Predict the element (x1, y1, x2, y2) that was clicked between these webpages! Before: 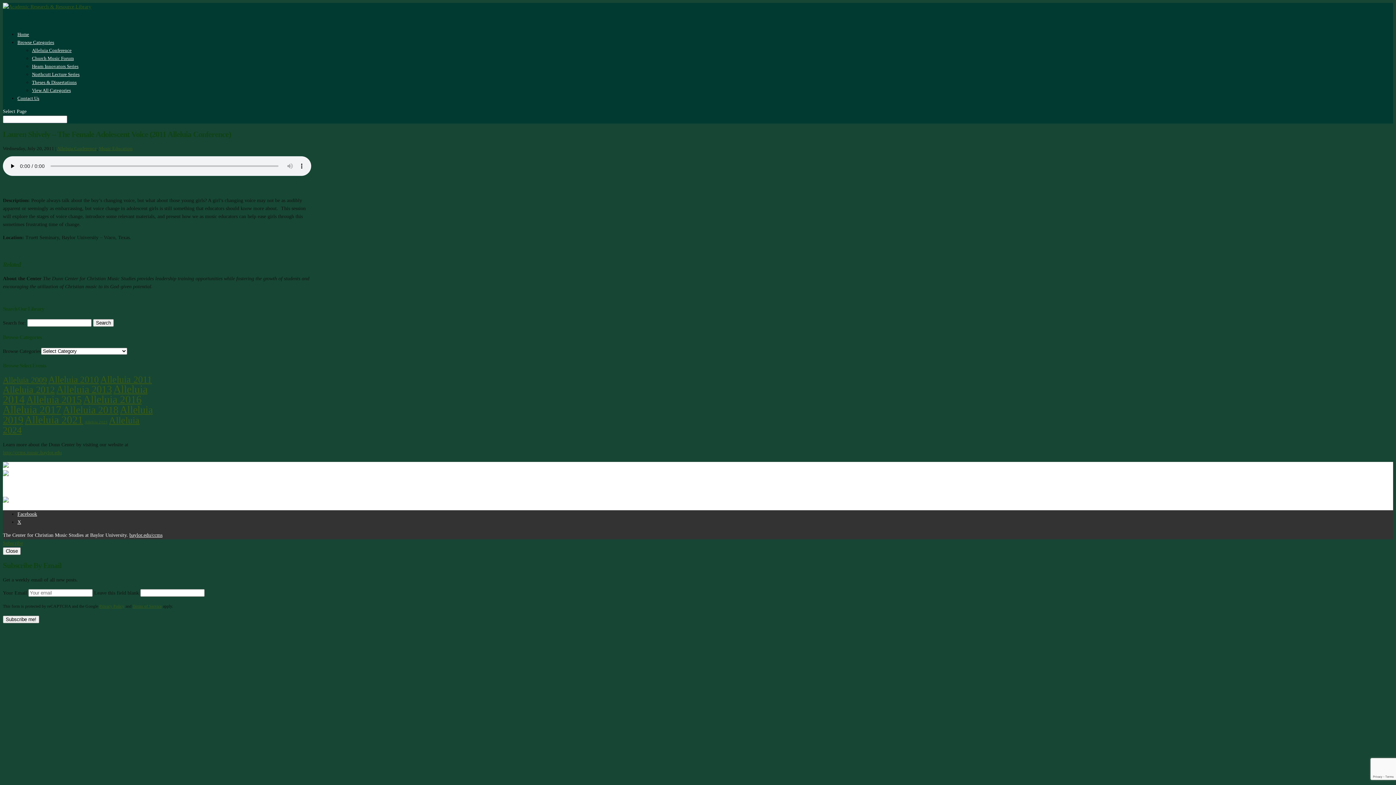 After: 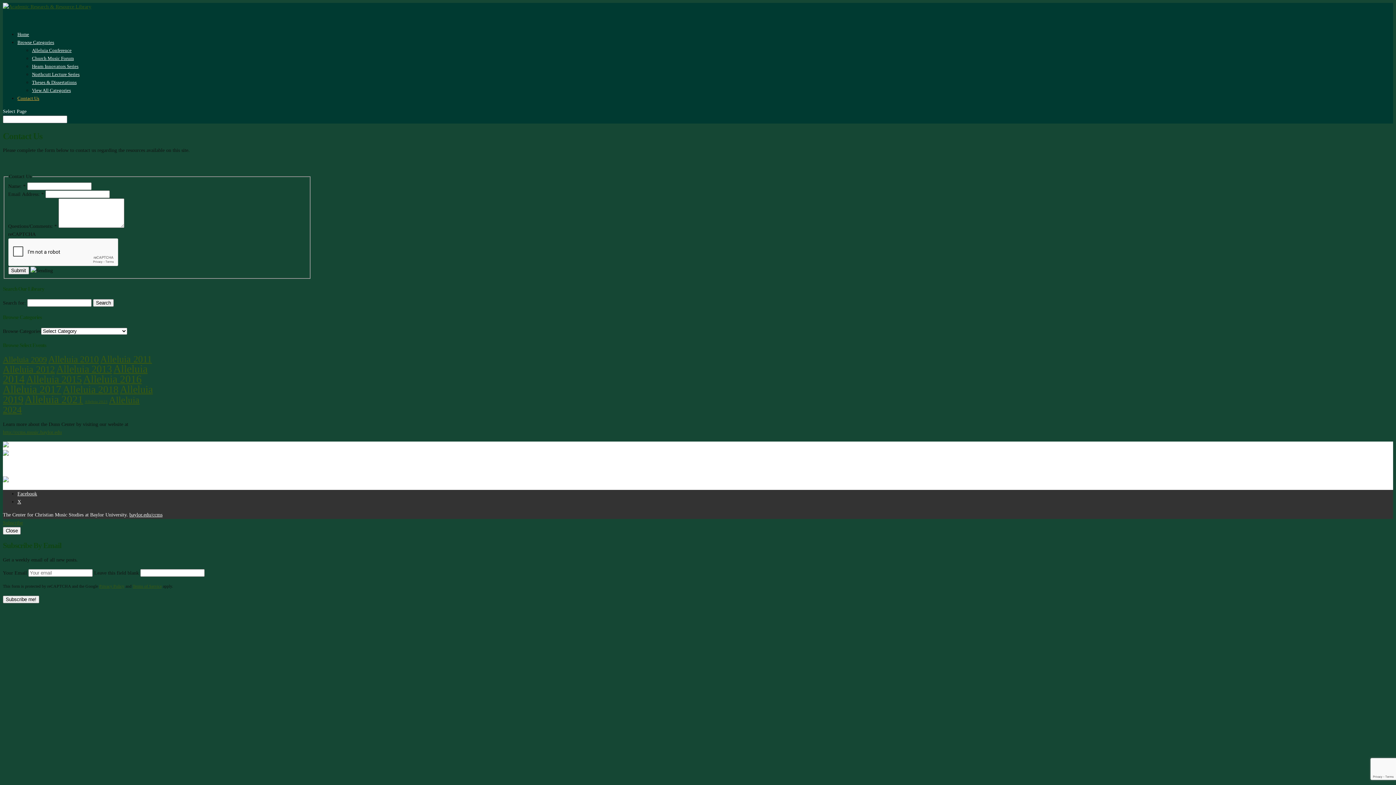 Action: label: Contact Us bbox: (17, 95, 39, 115)